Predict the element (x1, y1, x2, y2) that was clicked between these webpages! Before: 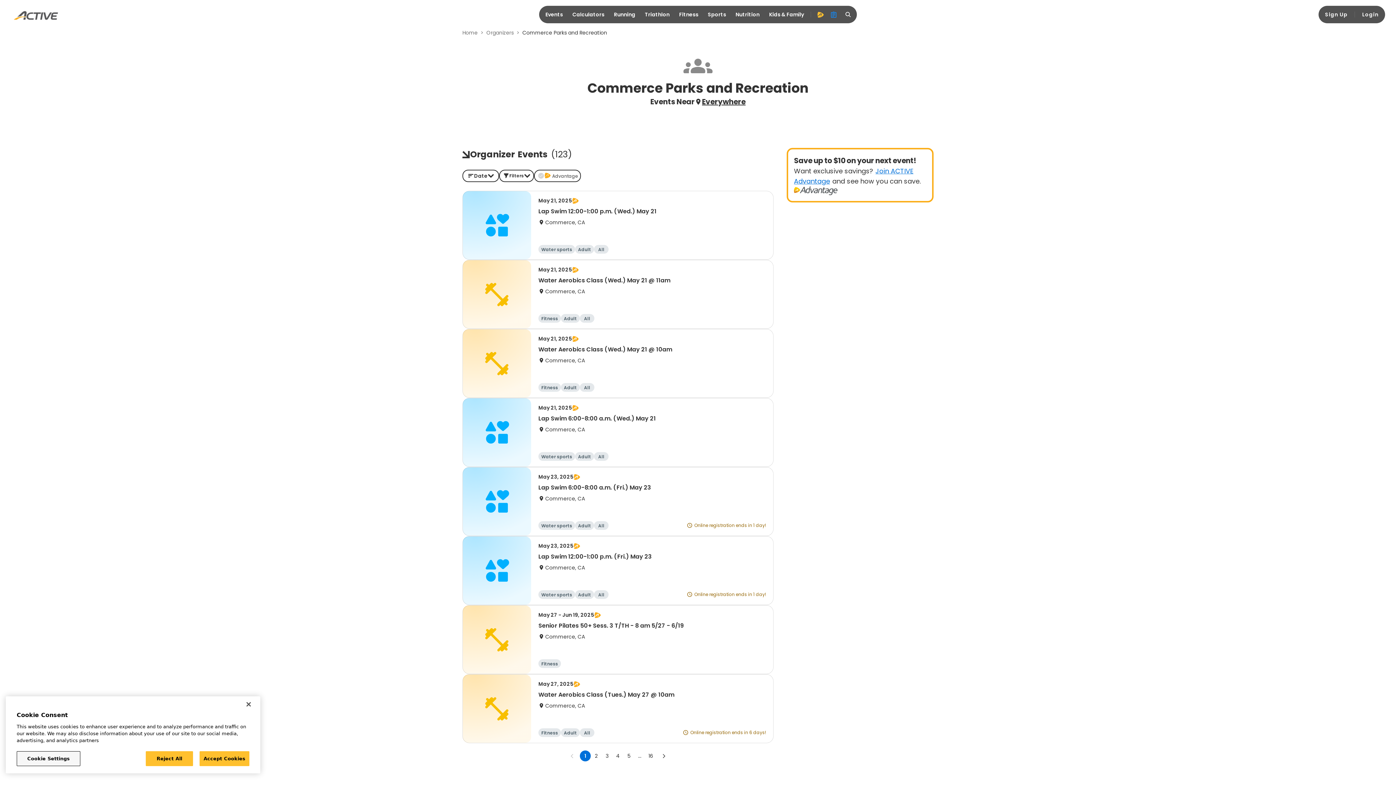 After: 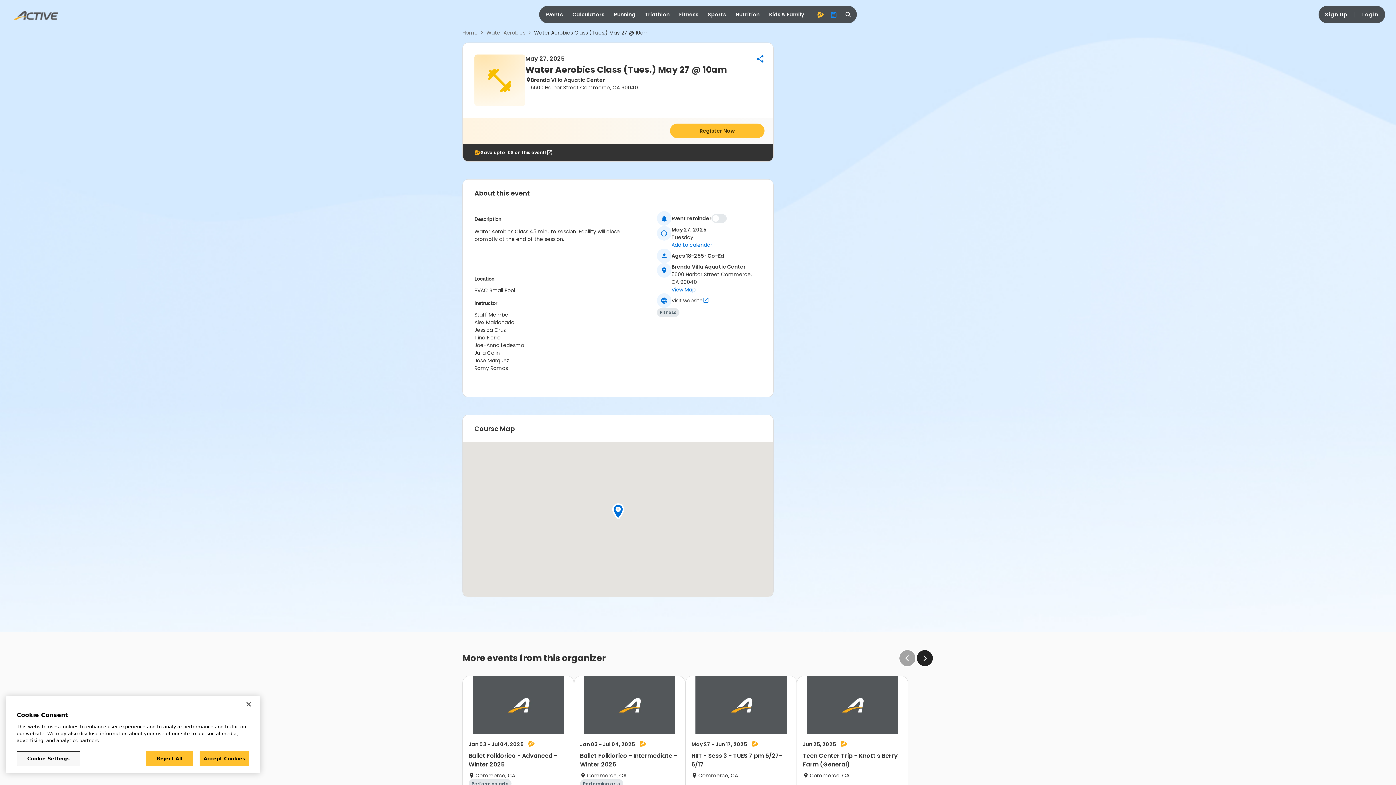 Action: bbox: (462, 724, 773, 793) label: May 27, 2025
Water Aerobics Class (Tues.) May 27 @ 10am
Commerce, CA
Fitness
Adult
All
Online registration ends in 6 days!